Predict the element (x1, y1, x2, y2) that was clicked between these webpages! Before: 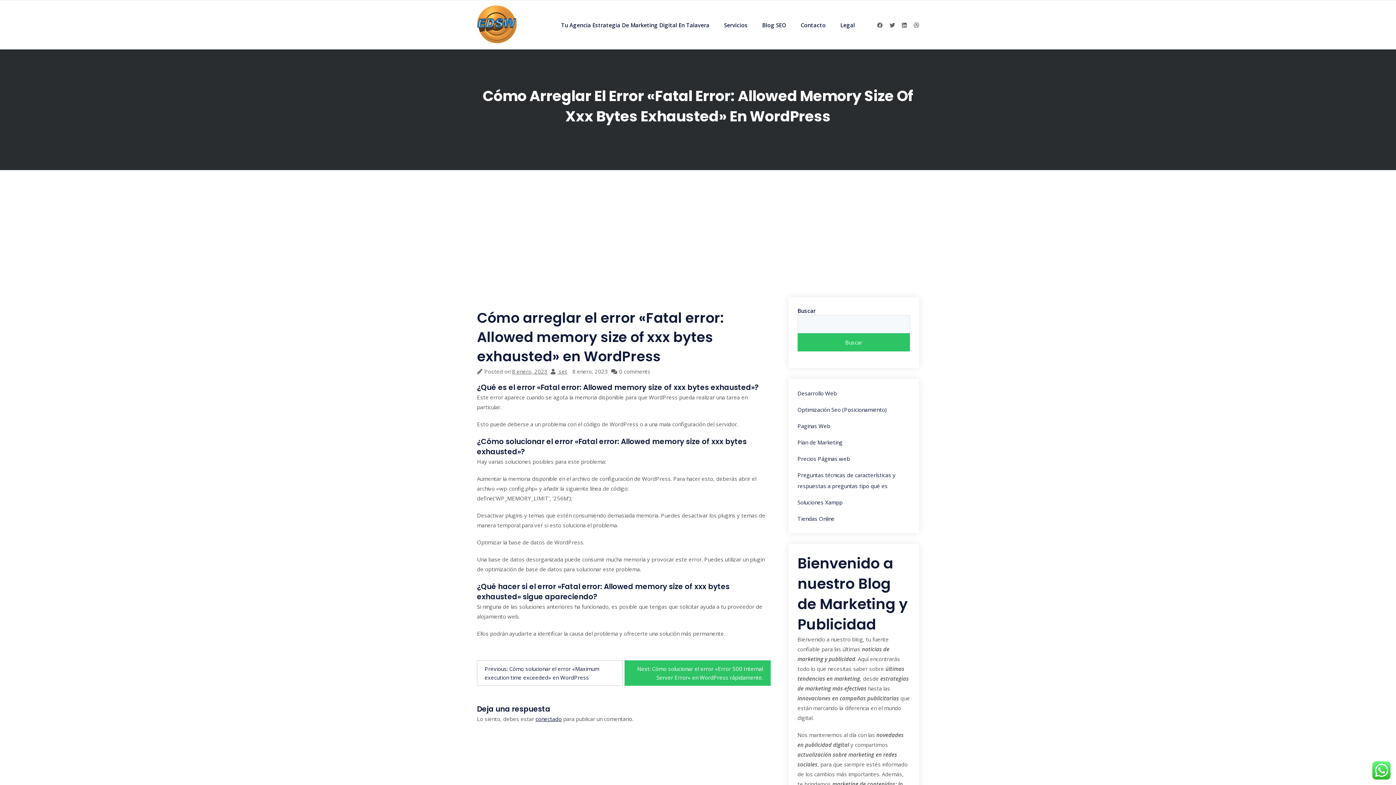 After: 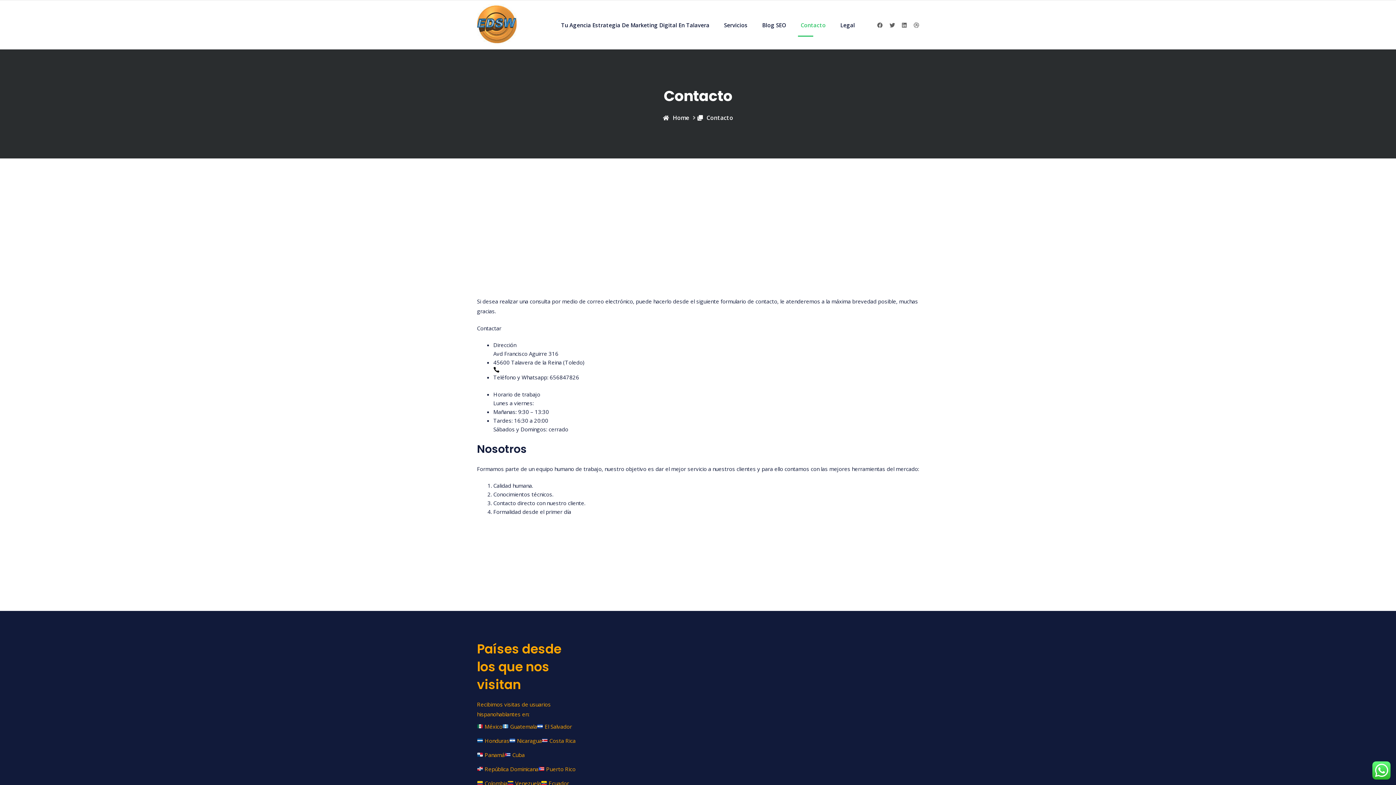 Action: bbox: (798, 13, 828, 36) label: Contacto